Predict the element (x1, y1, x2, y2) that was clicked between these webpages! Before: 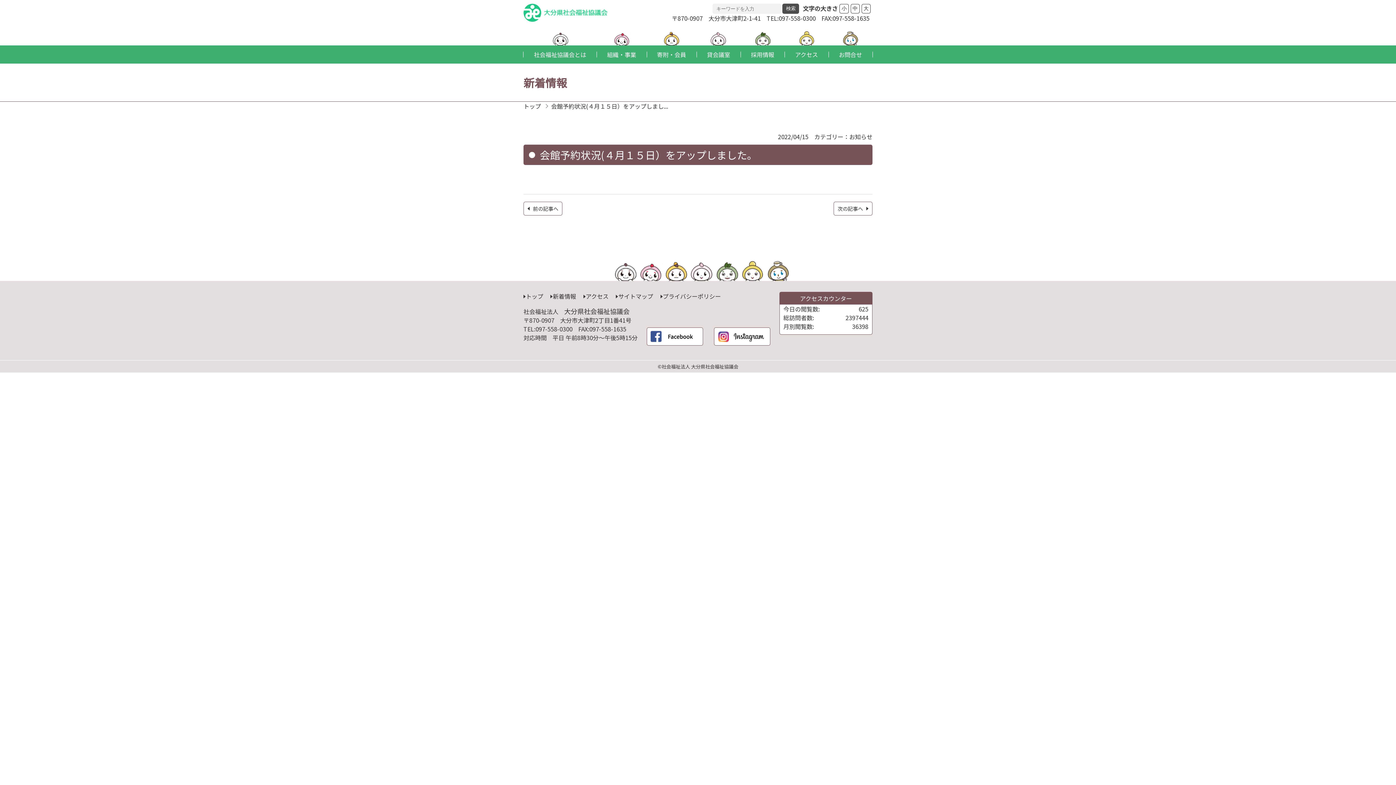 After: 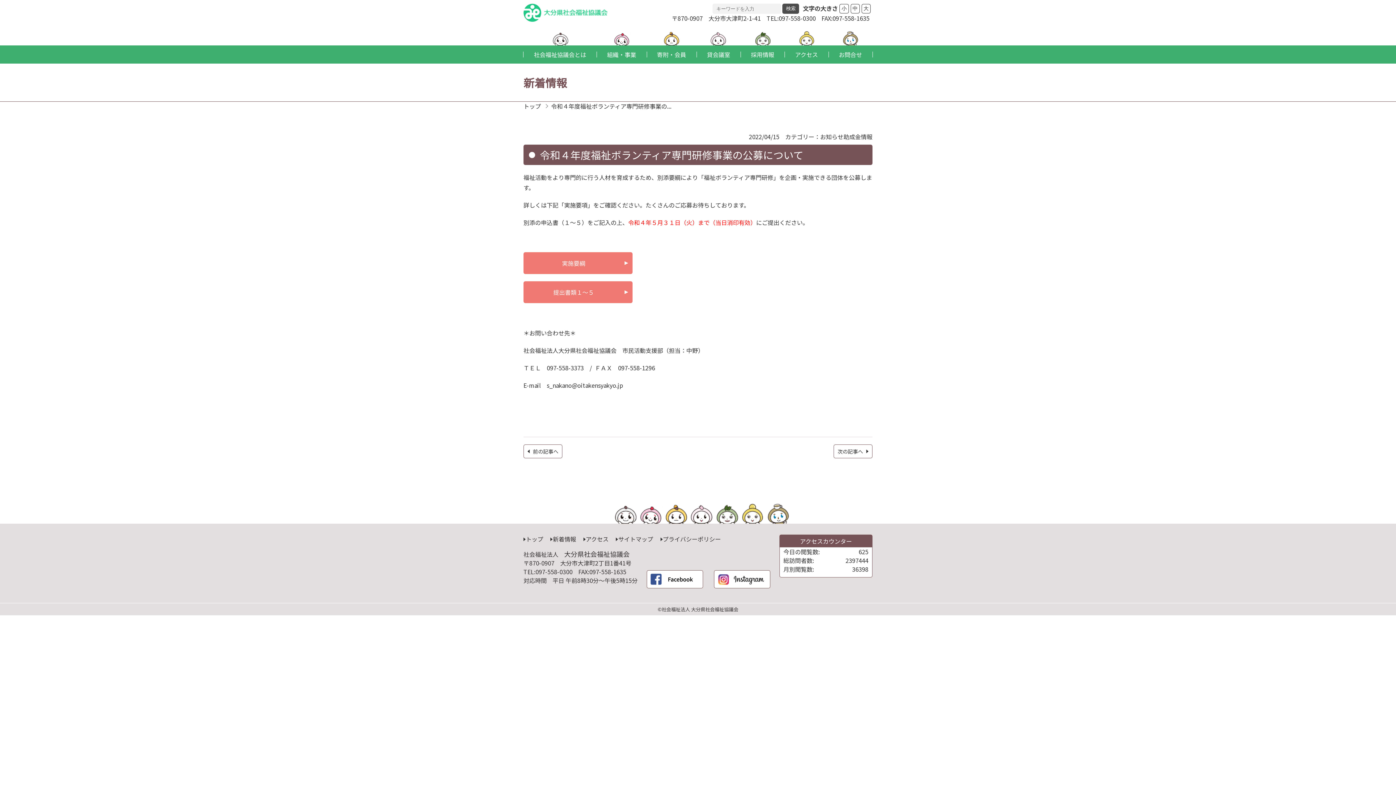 Action: label: 前の記事へ bbox: (523, 201, 562, 215)